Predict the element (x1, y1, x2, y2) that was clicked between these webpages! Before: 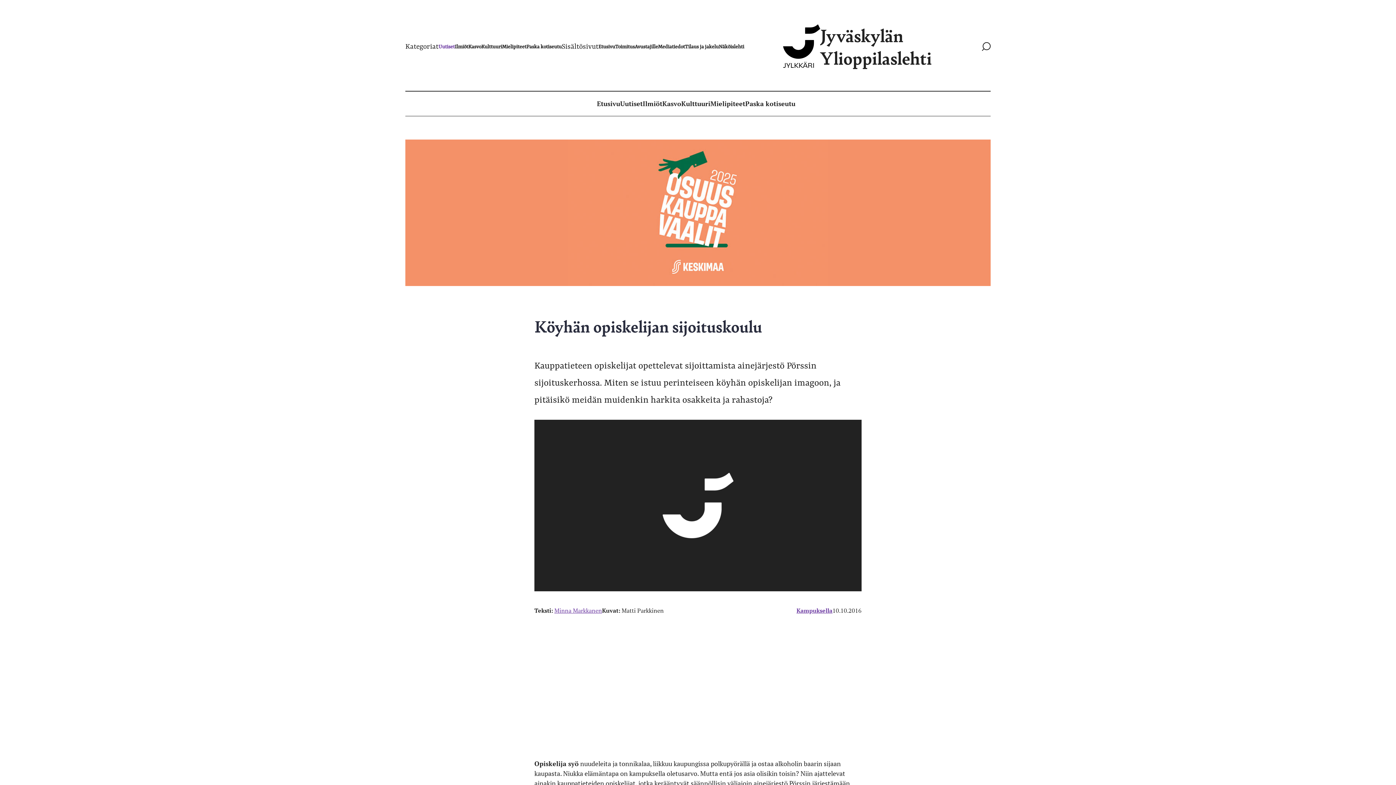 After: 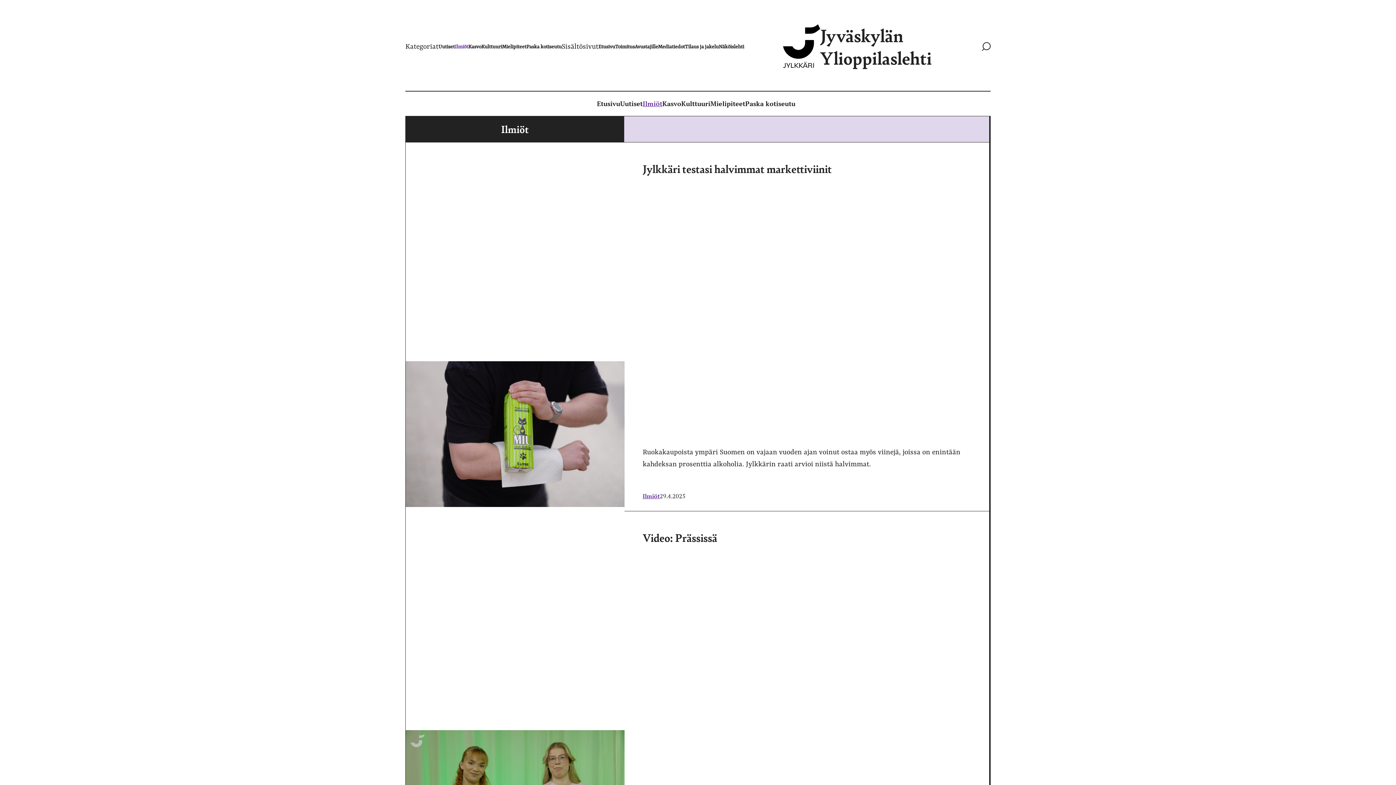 Action: bbox: (642, 99, 662, 108) label: Ilmiöt